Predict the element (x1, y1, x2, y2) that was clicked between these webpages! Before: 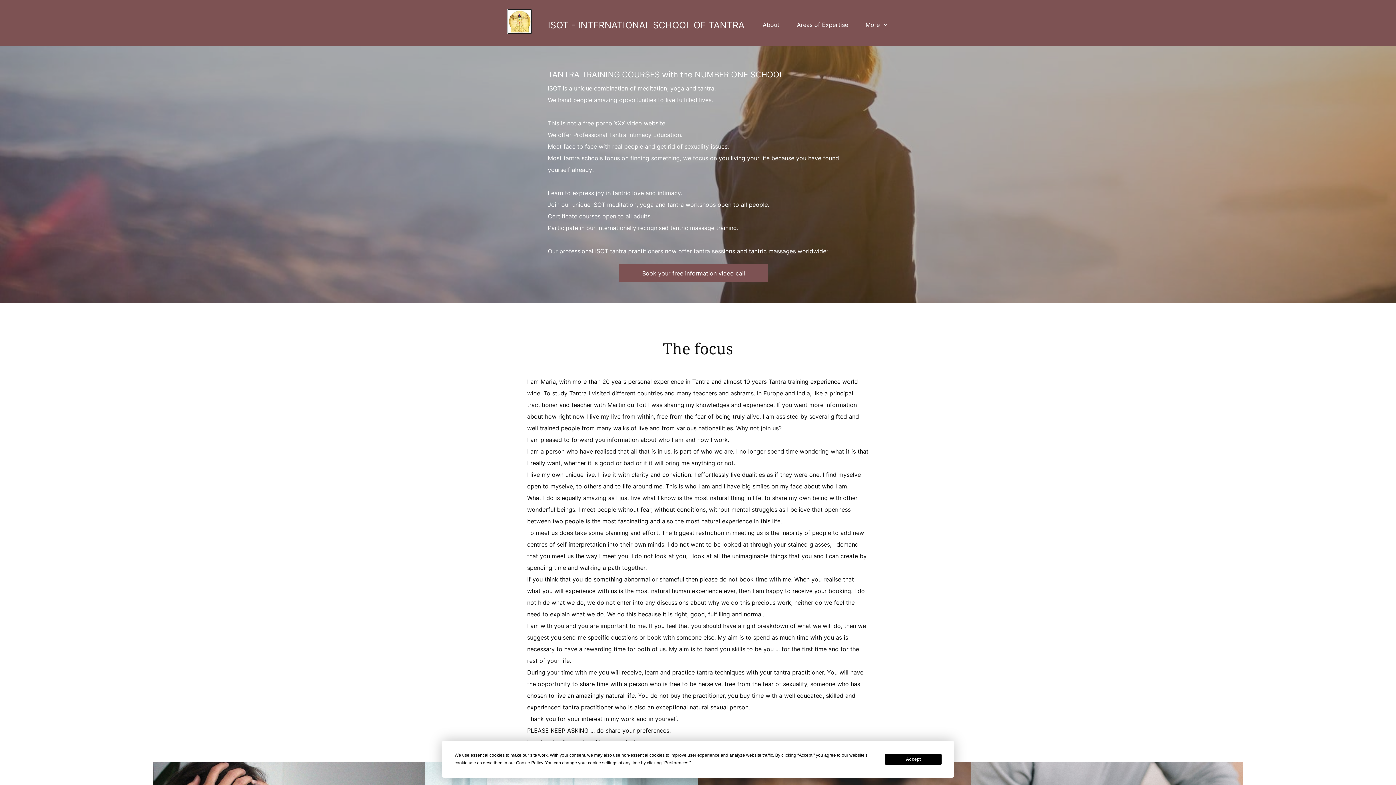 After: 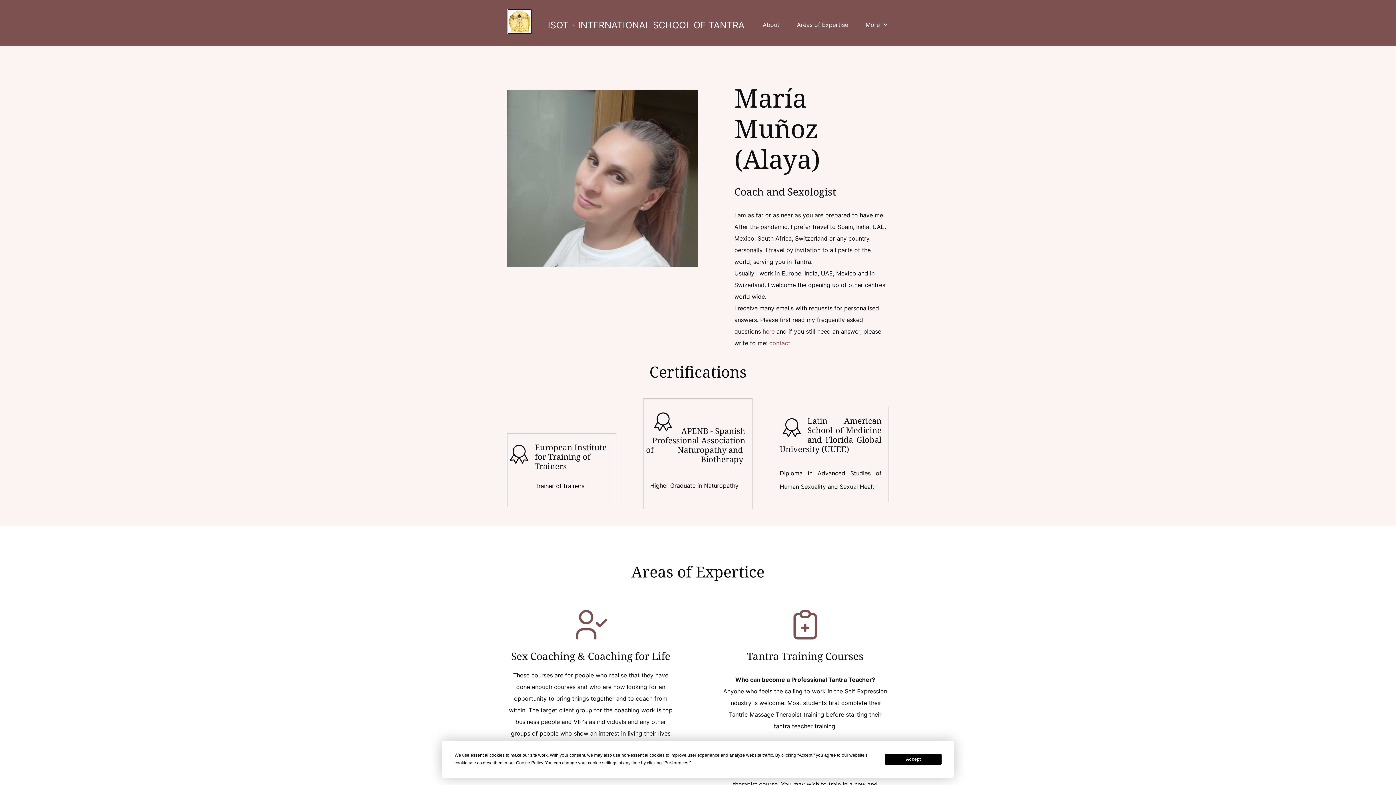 Action: bbox: (762, 17, 779, 32) label: About